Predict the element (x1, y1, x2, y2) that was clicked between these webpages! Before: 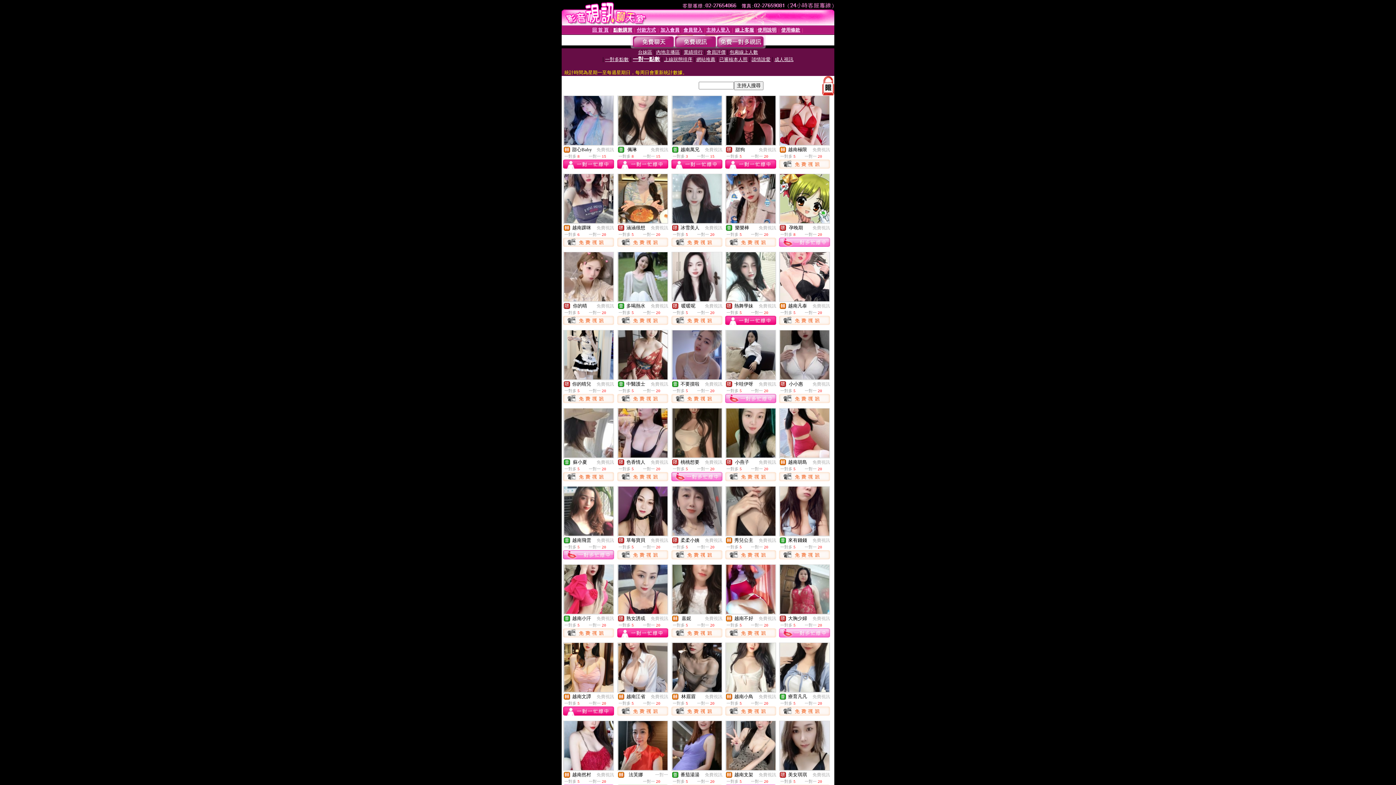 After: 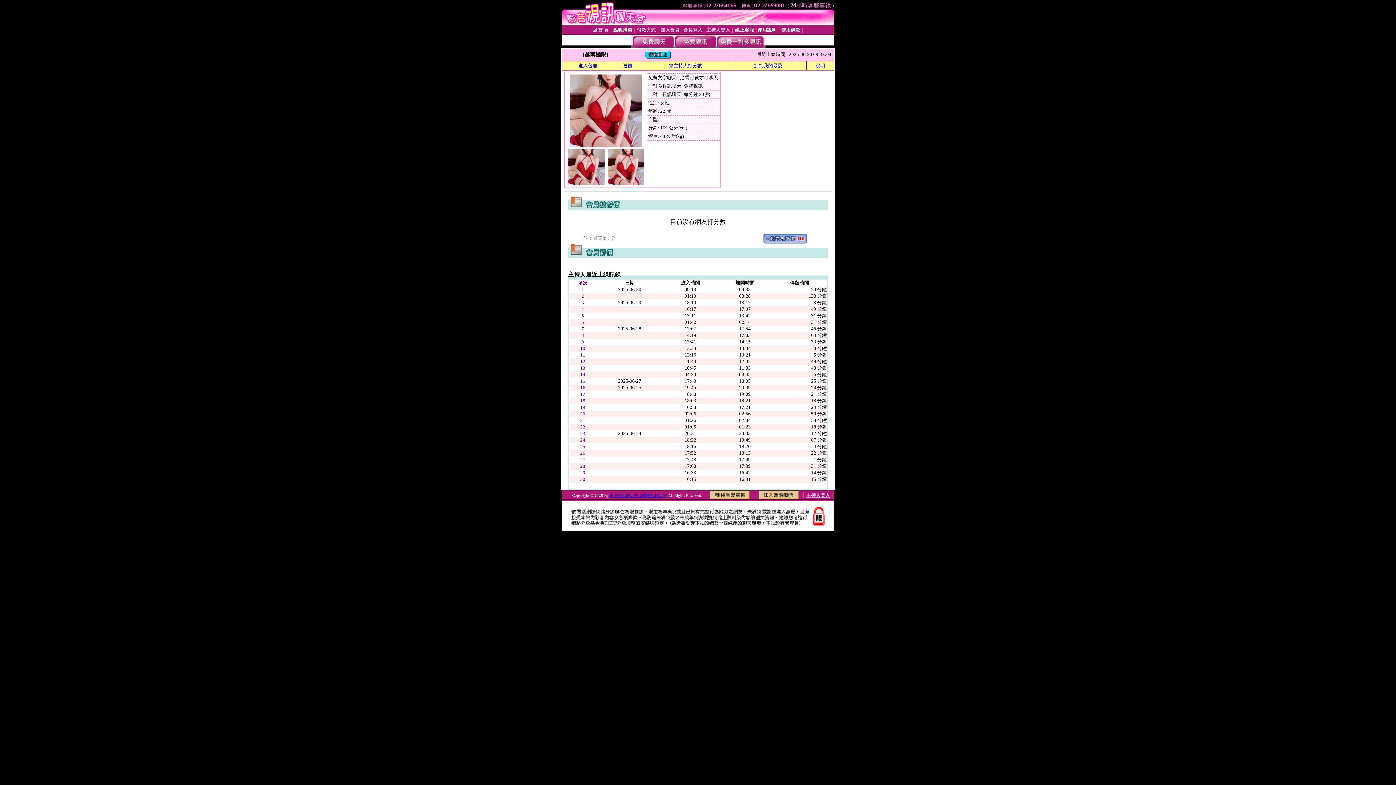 Action: bbox: (780, 140, 829, 146)